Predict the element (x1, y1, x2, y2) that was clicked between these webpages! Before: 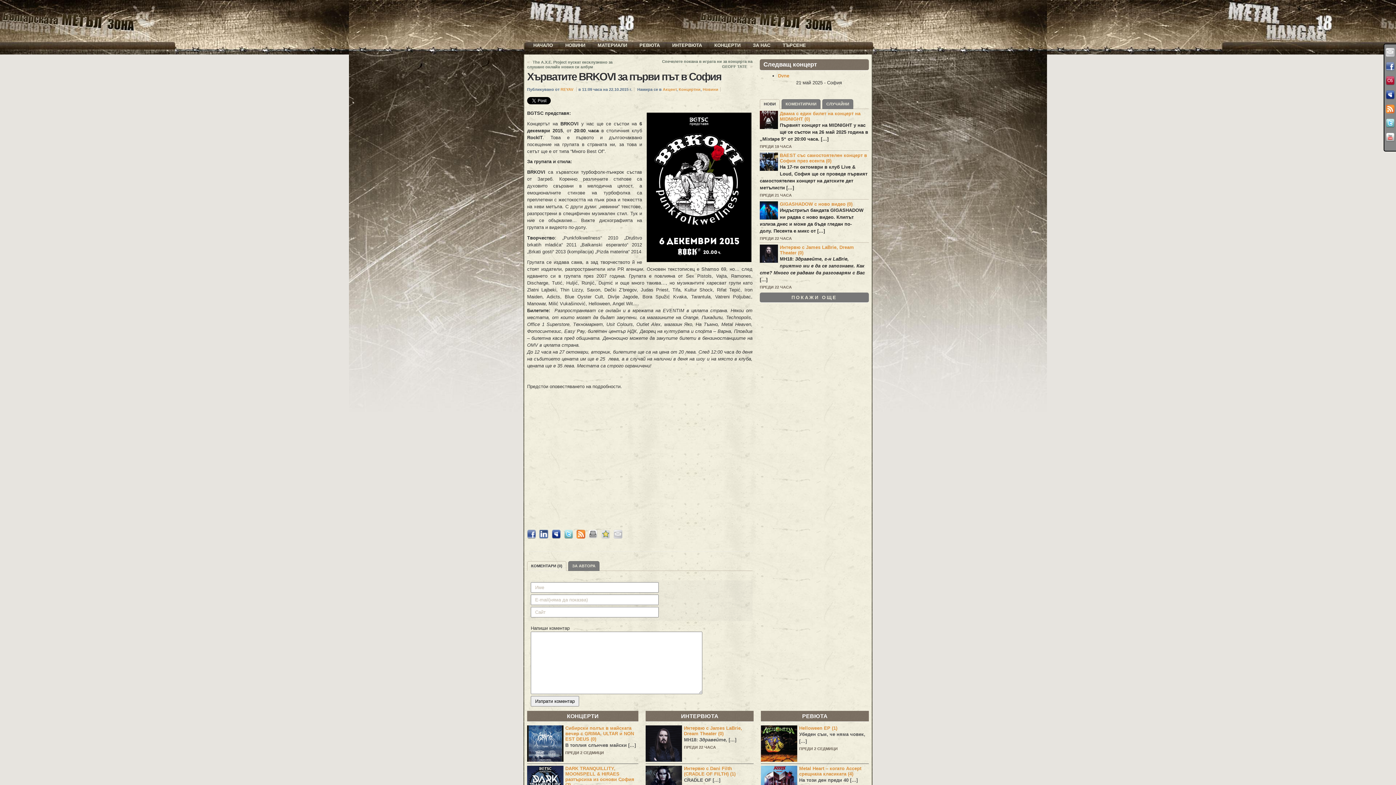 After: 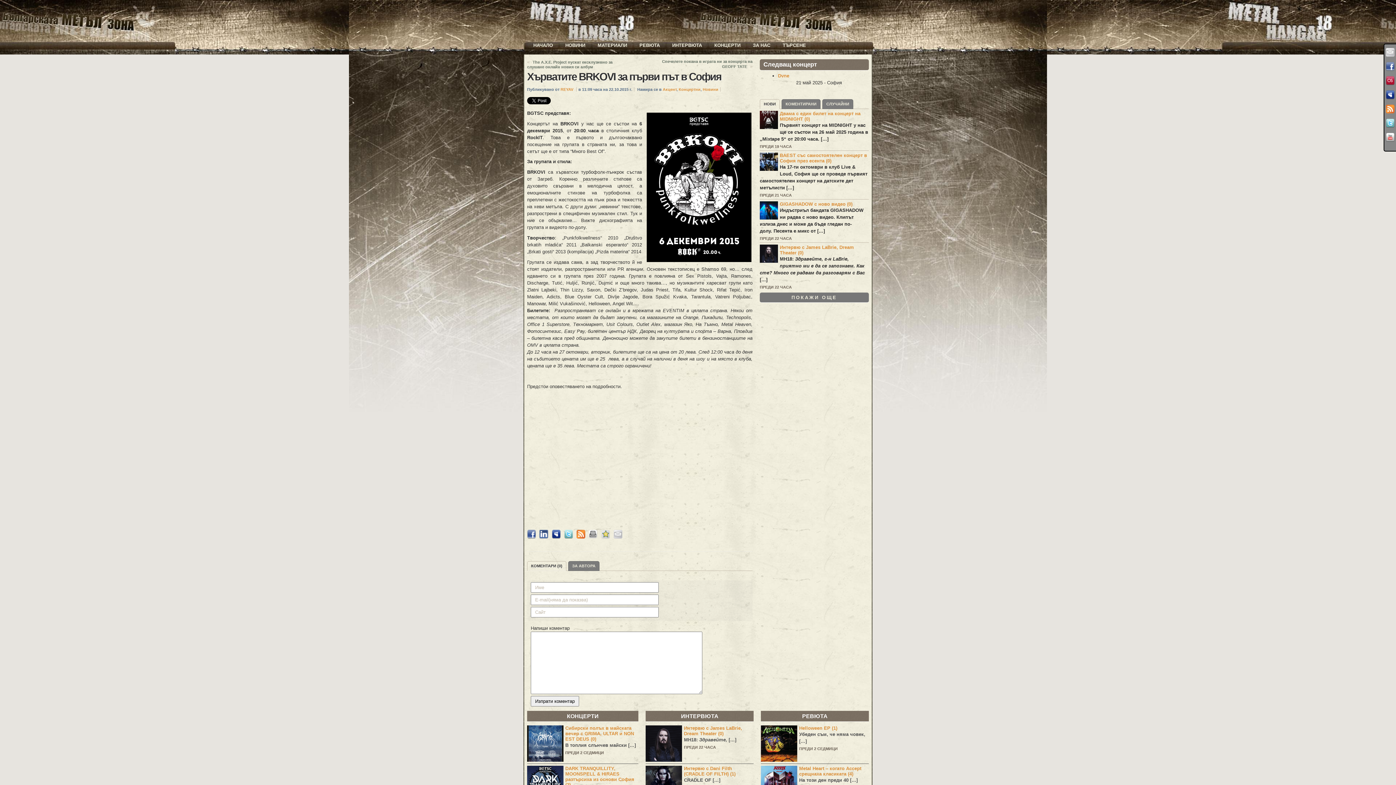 Action: bbox: (613, 534, 622, 539)